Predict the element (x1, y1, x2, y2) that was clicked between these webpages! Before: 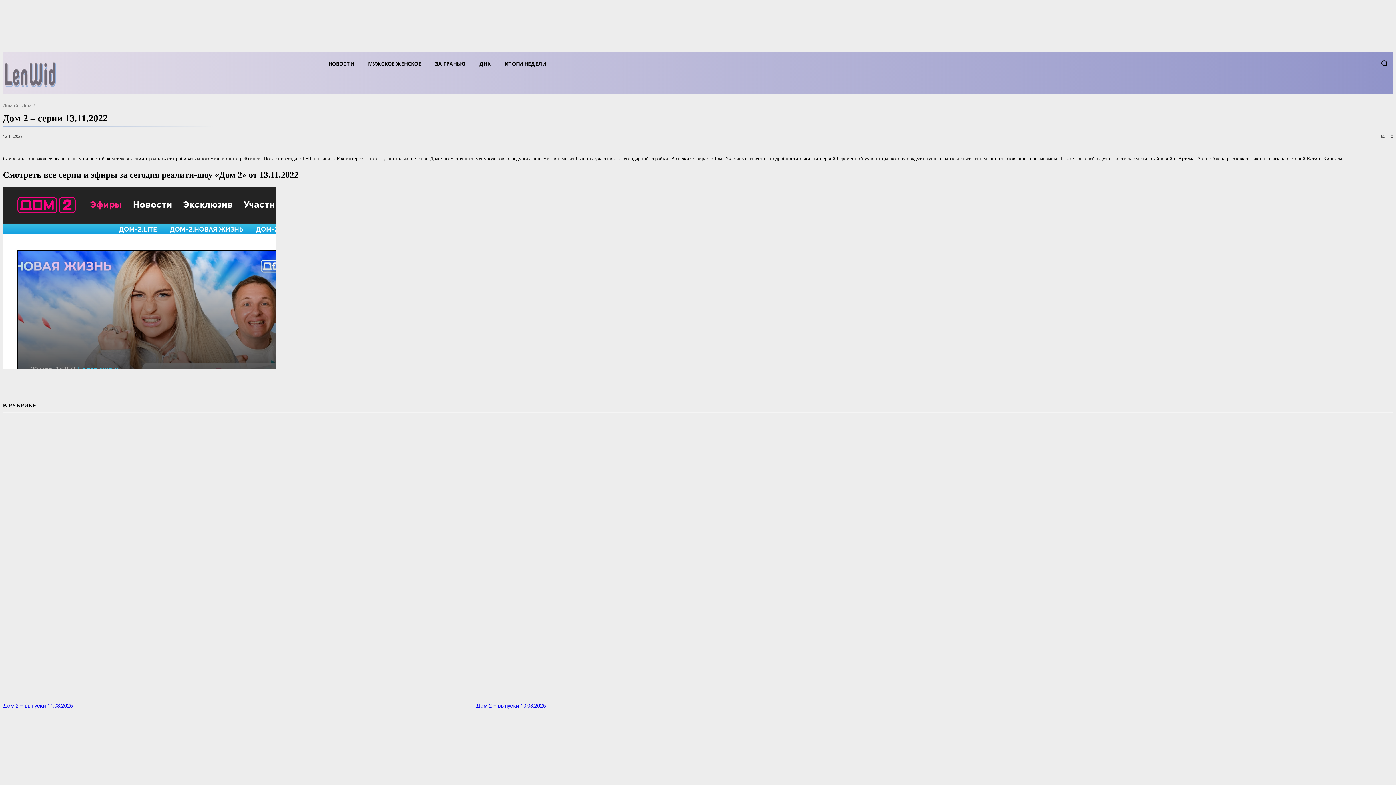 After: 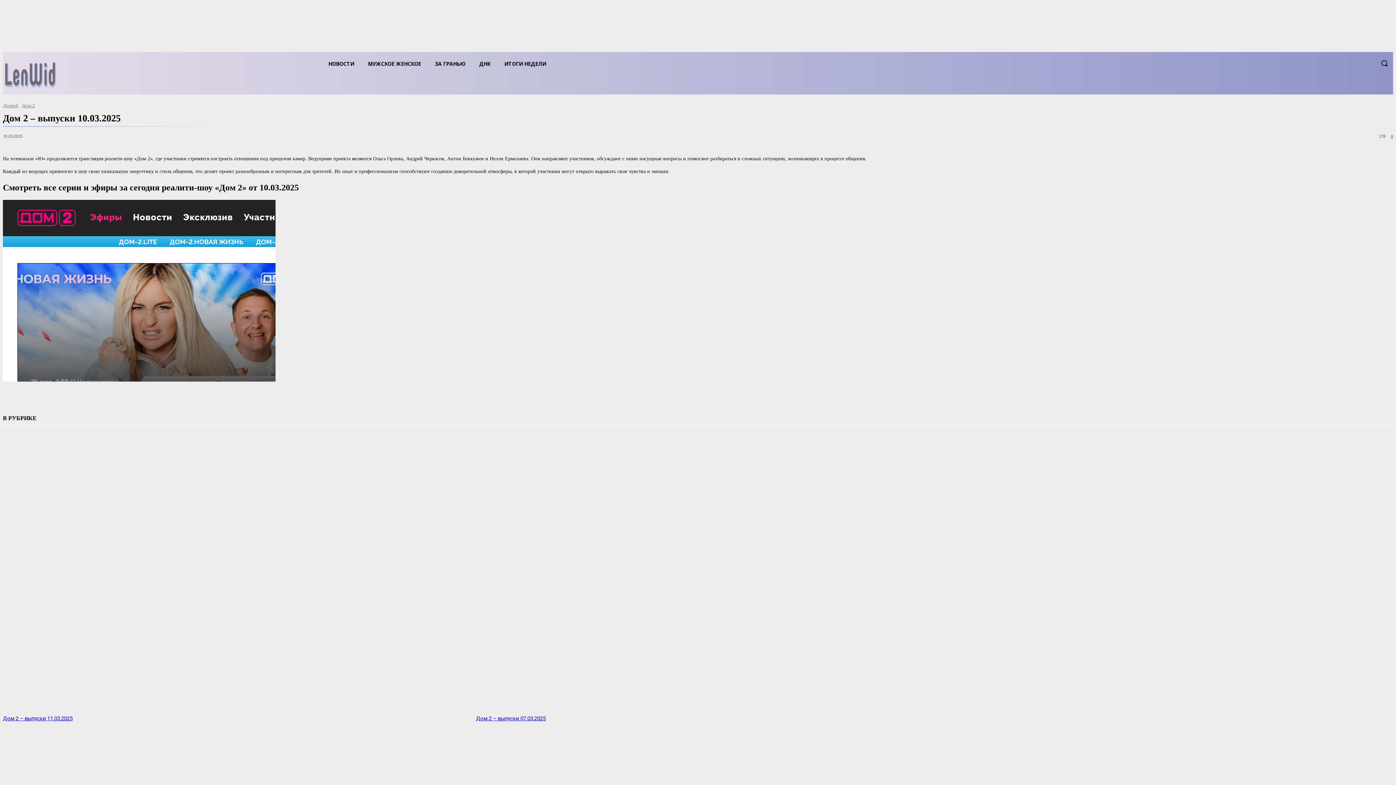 Action: label: Дом 2 – выпуски 10.03.2025 bbox: (476, 703, 545, 709)